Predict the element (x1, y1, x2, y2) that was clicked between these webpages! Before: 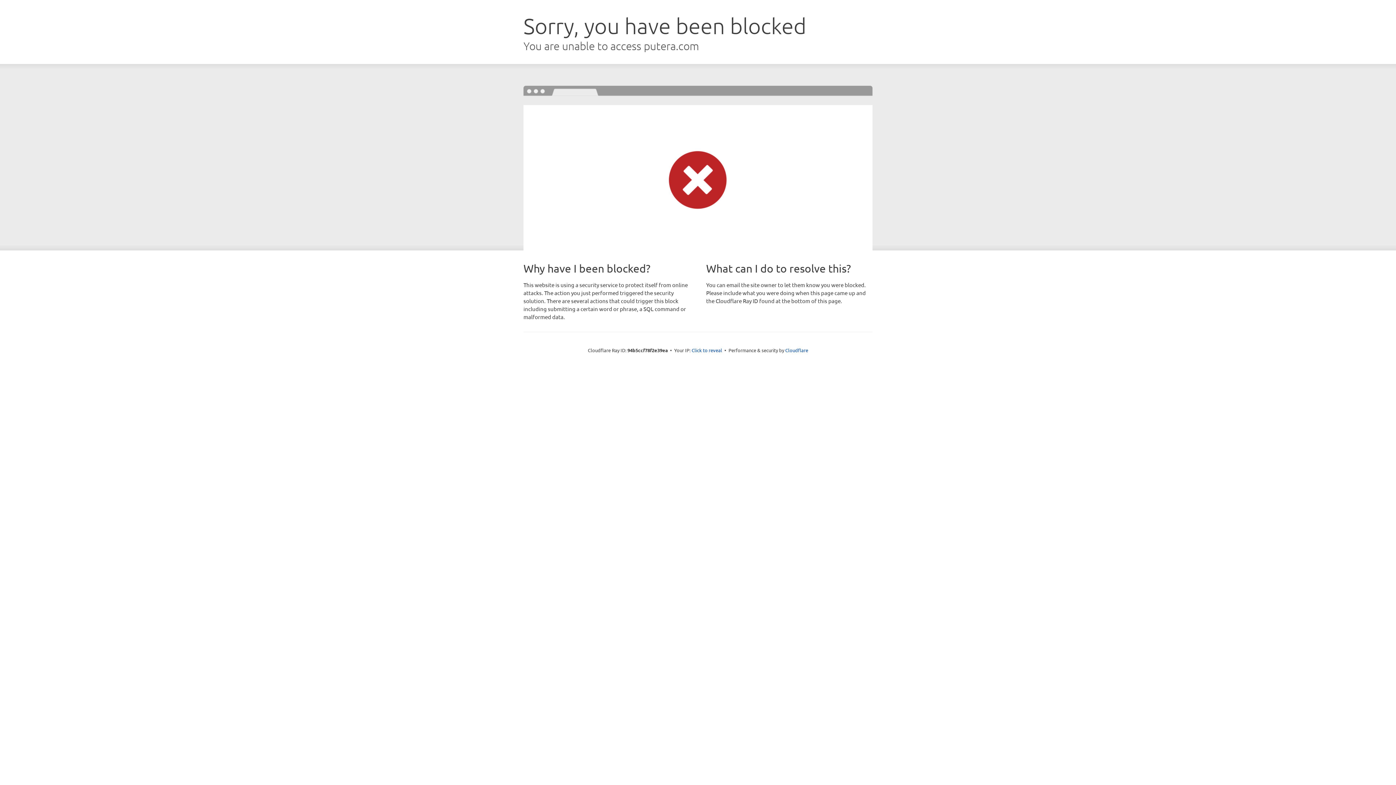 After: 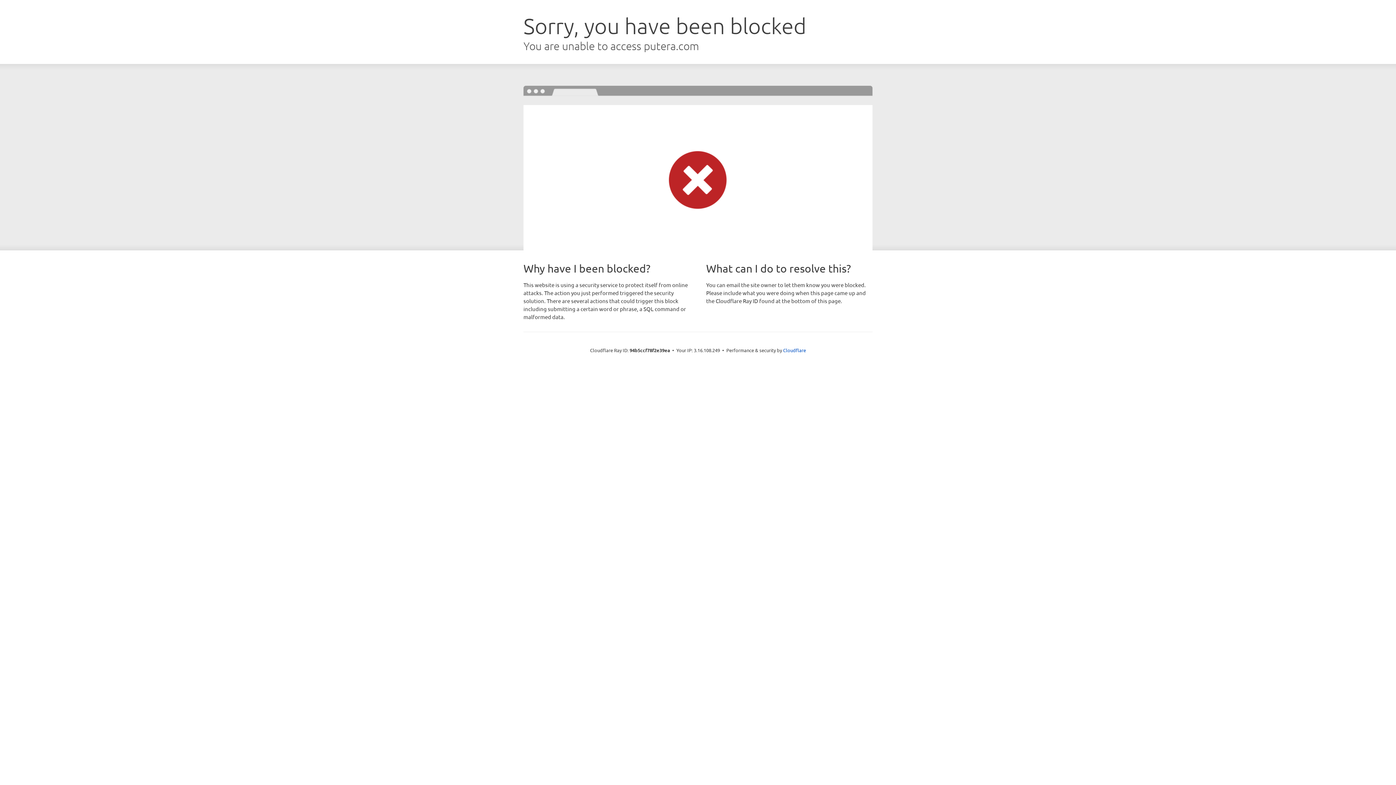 Action: bbox: (691, 346, 722, 353) label: Click to reveal